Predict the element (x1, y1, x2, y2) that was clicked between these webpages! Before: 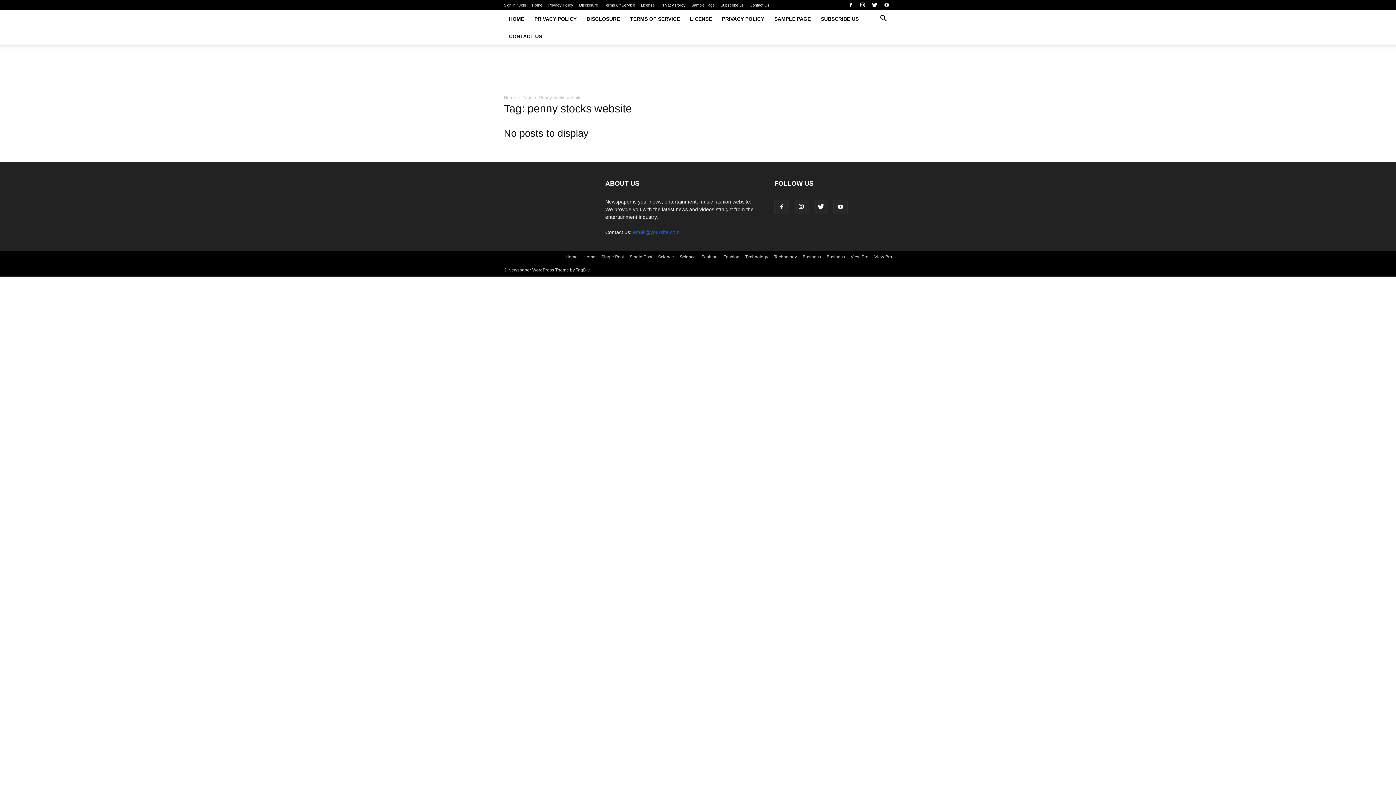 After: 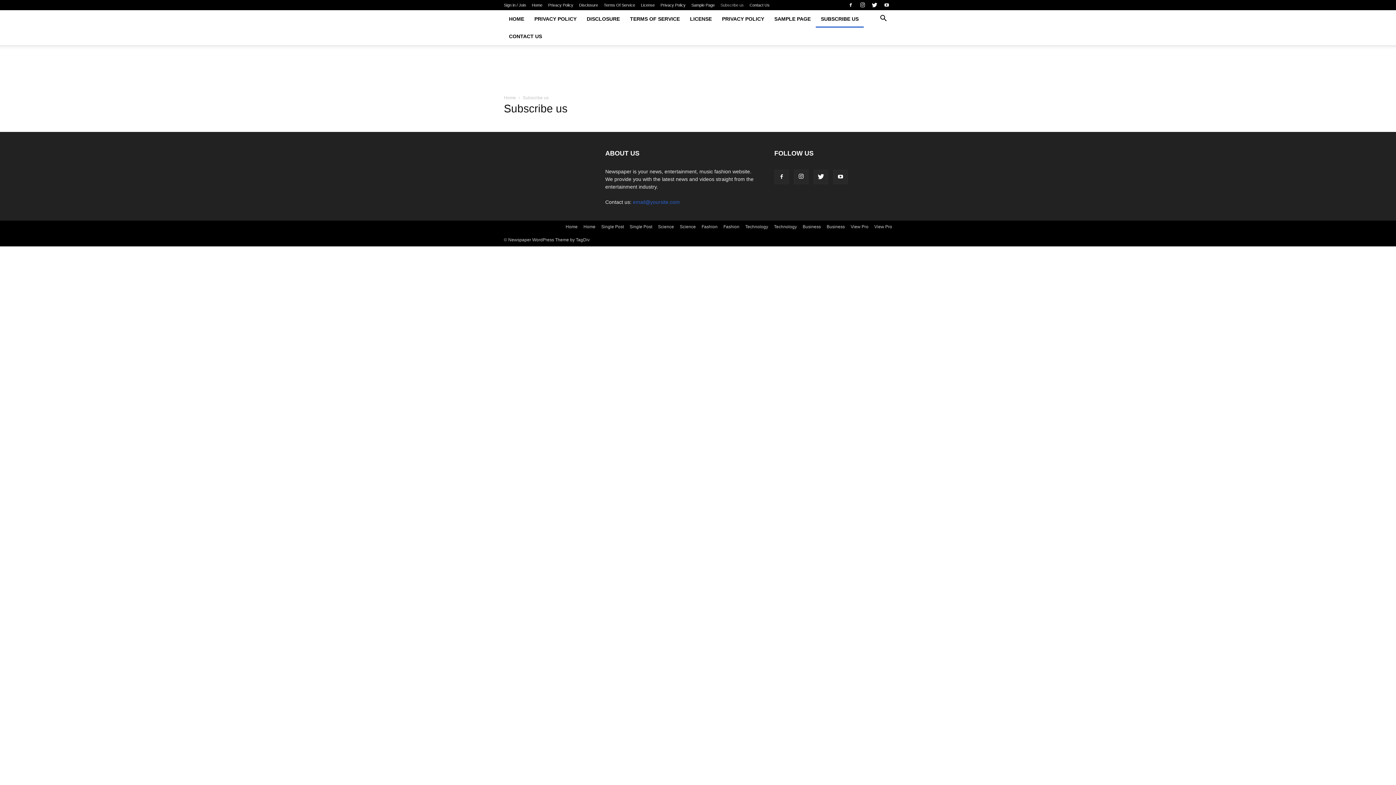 Action: bbox: (816, 10, 864, 27) label: SUBSCRIBE US